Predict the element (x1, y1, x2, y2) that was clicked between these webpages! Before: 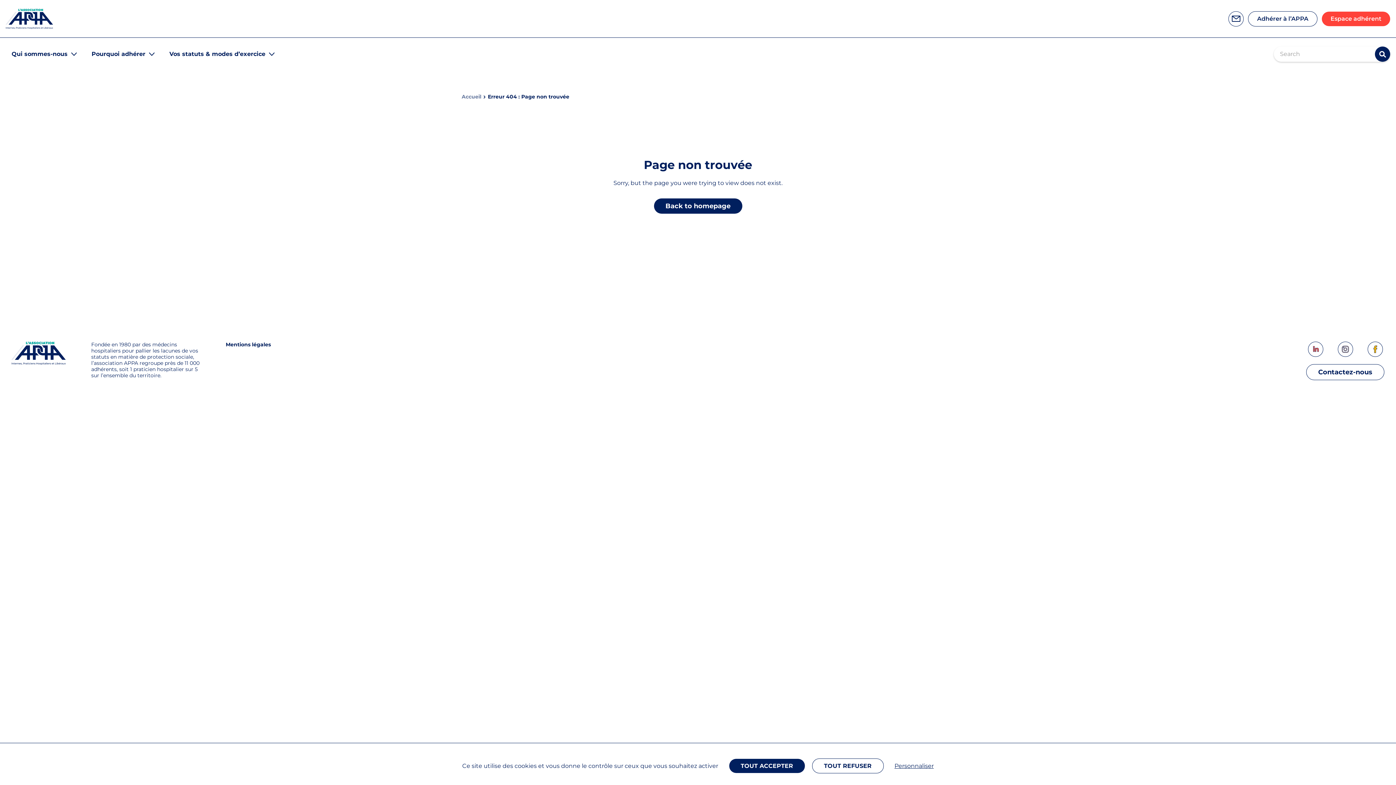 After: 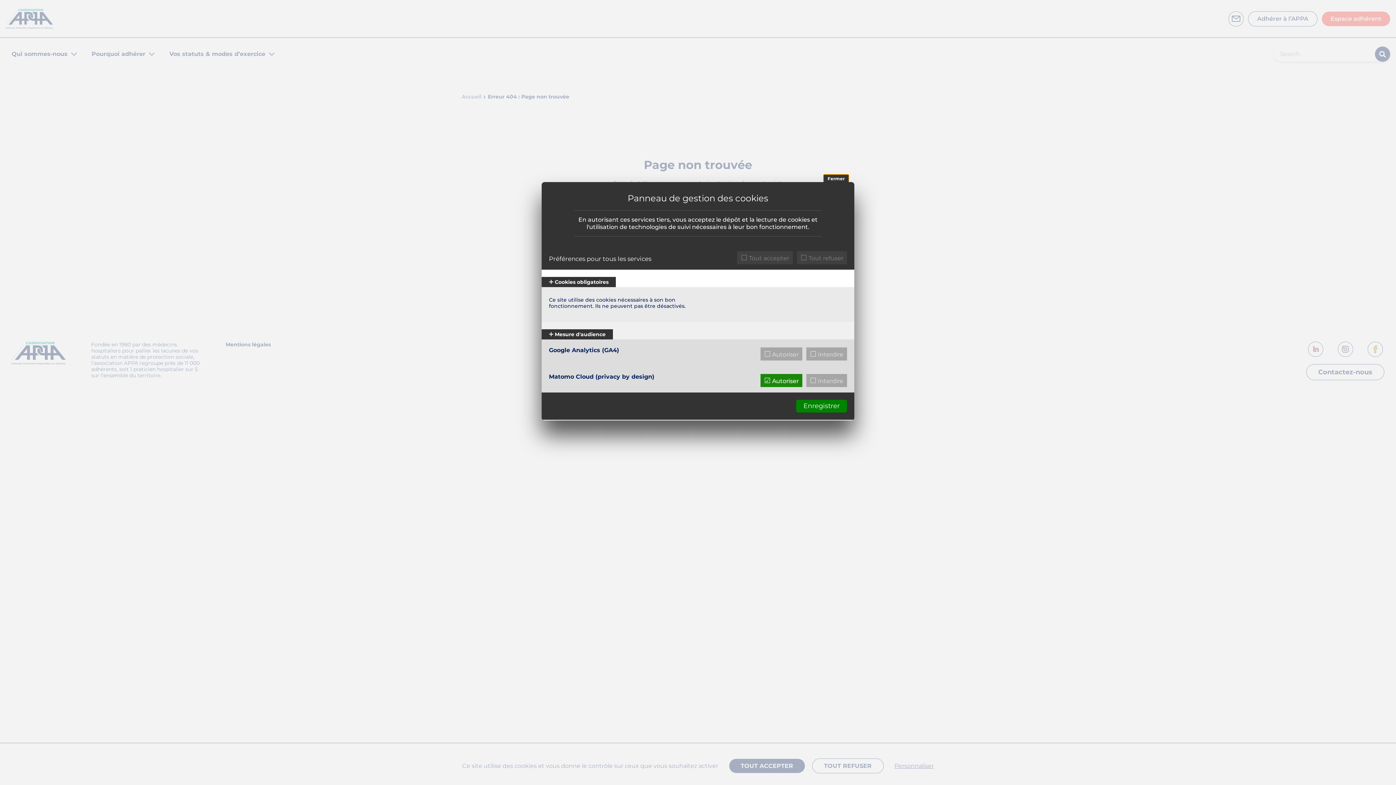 Action: label: Personnaliser (fenêtre modale) bbox: (891, 761, 937, 771)